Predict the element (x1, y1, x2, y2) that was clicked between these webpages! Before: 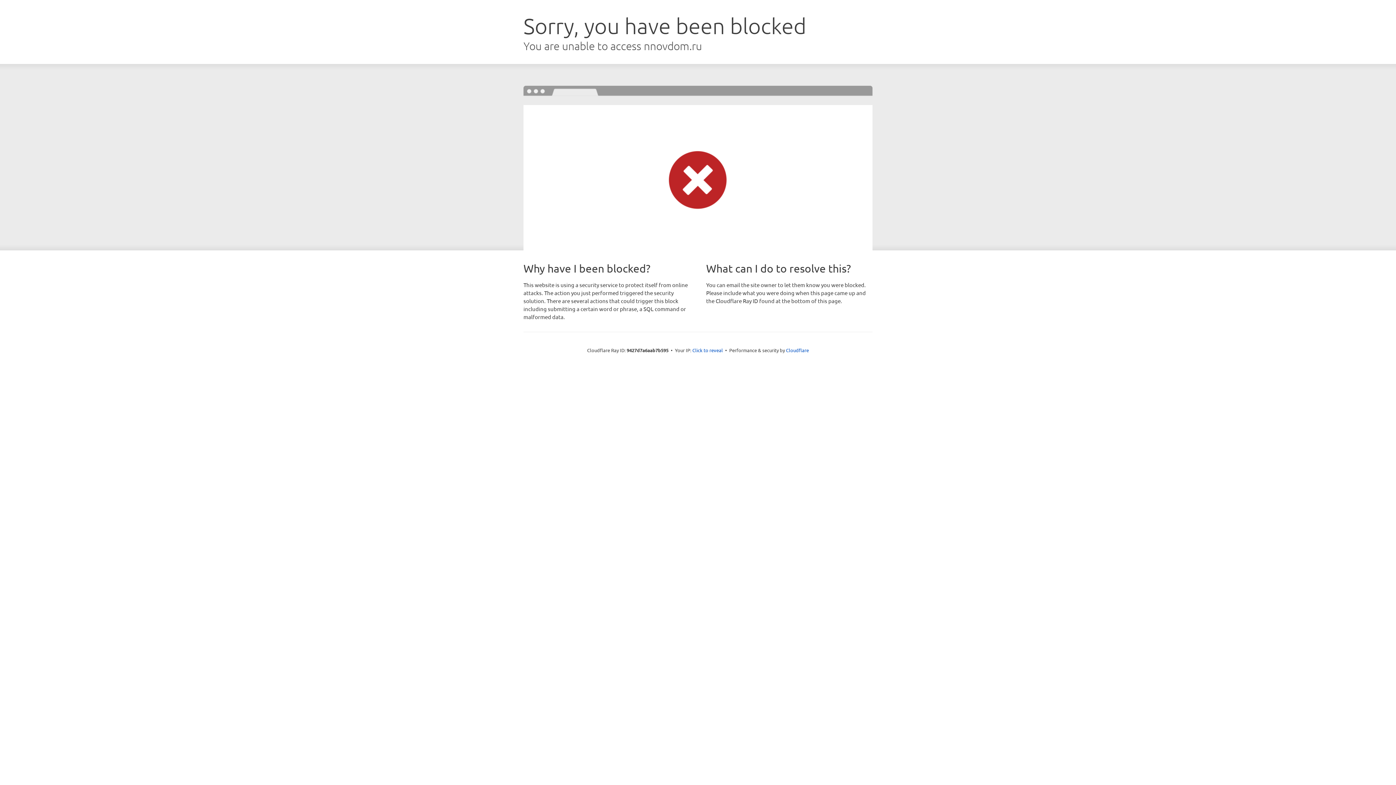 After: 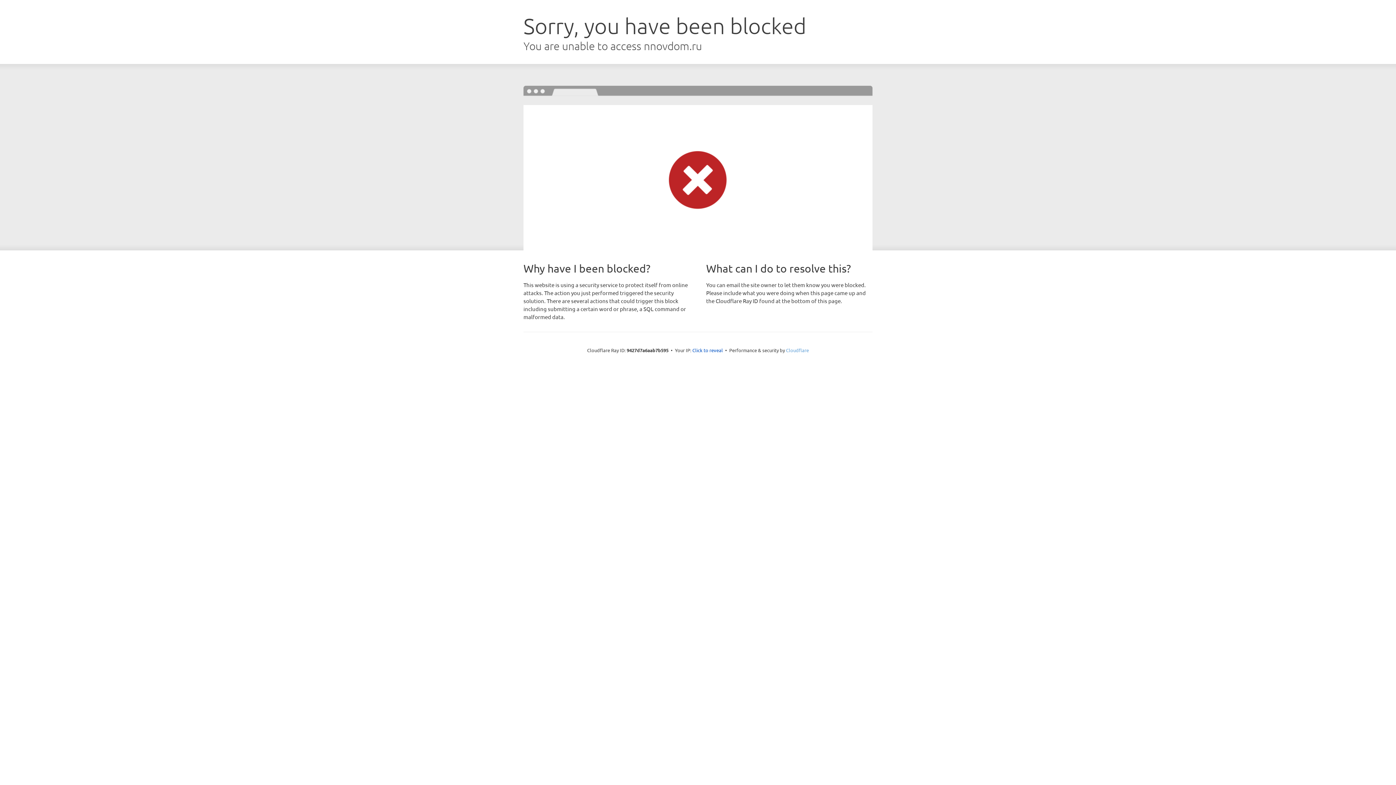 Action: label: Cloudflare bbox: (786, 347, 809, 353)